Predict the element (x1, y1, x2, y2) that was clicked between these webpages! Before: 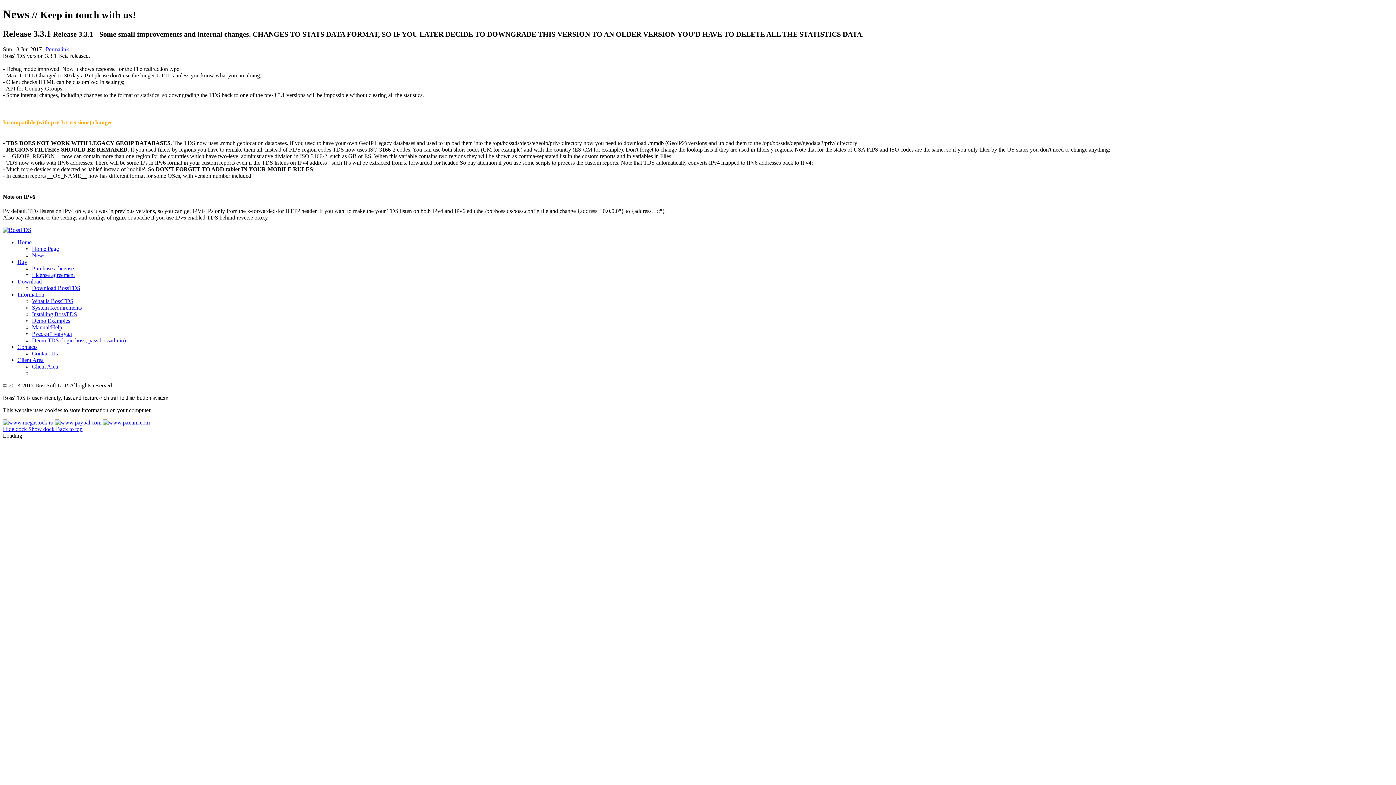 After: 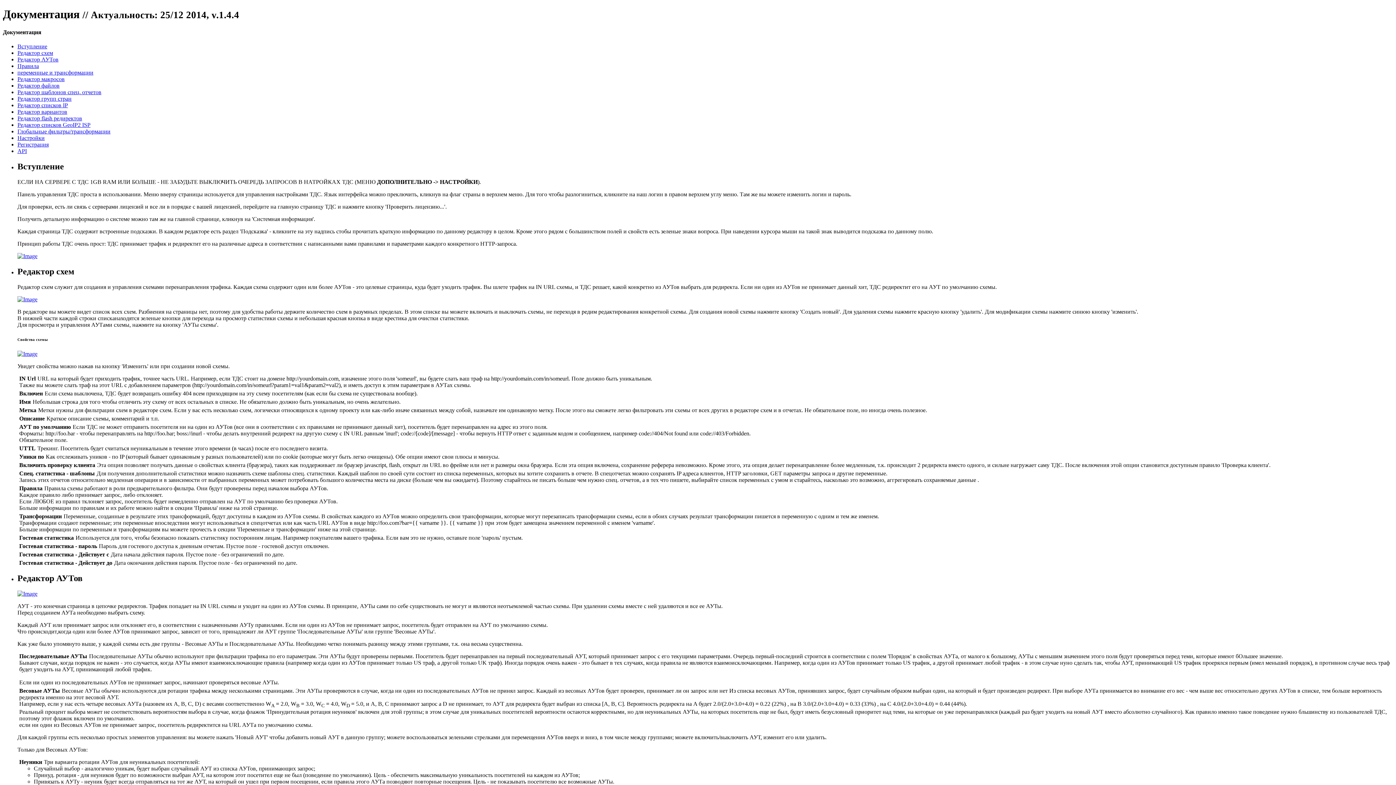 Action: label: Русский мануал bbox: (32, 330, 72, 337)